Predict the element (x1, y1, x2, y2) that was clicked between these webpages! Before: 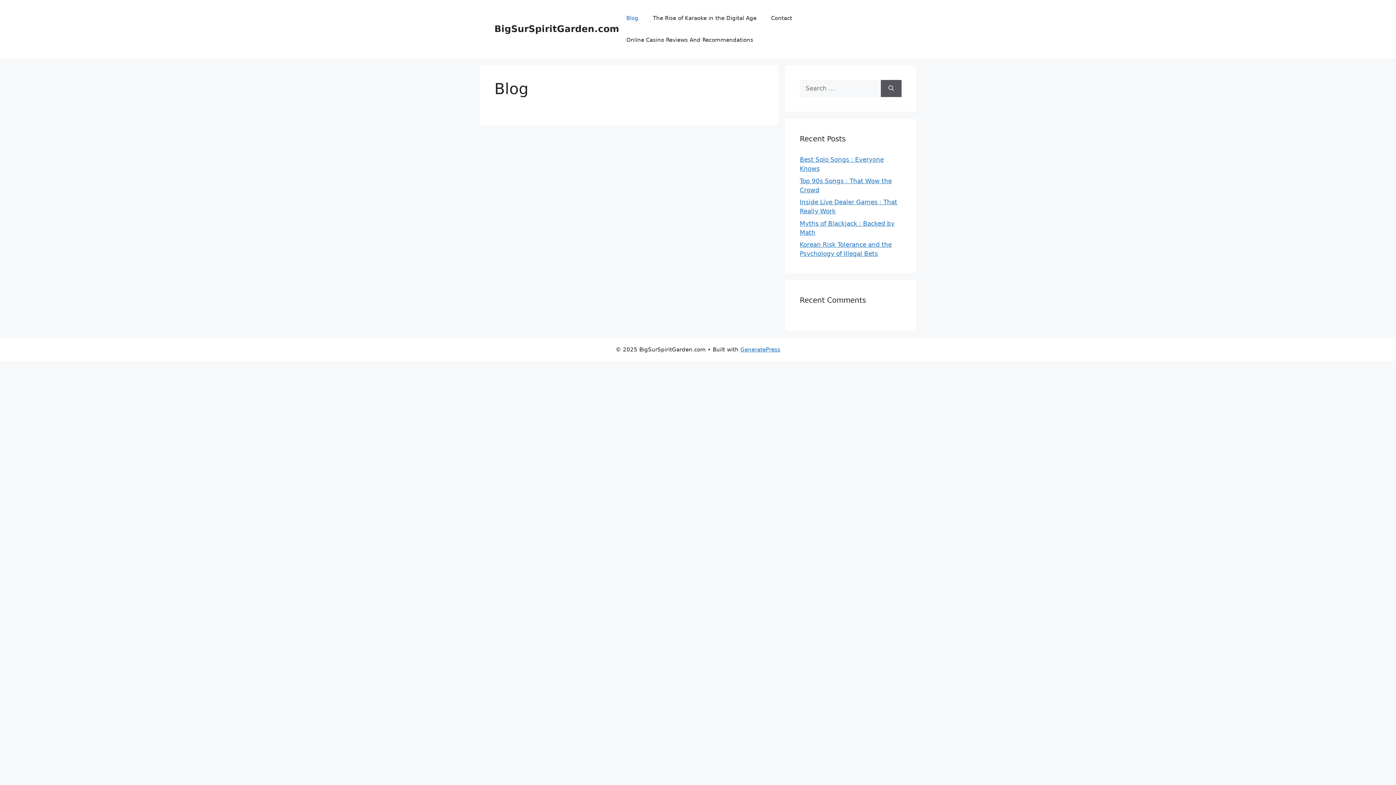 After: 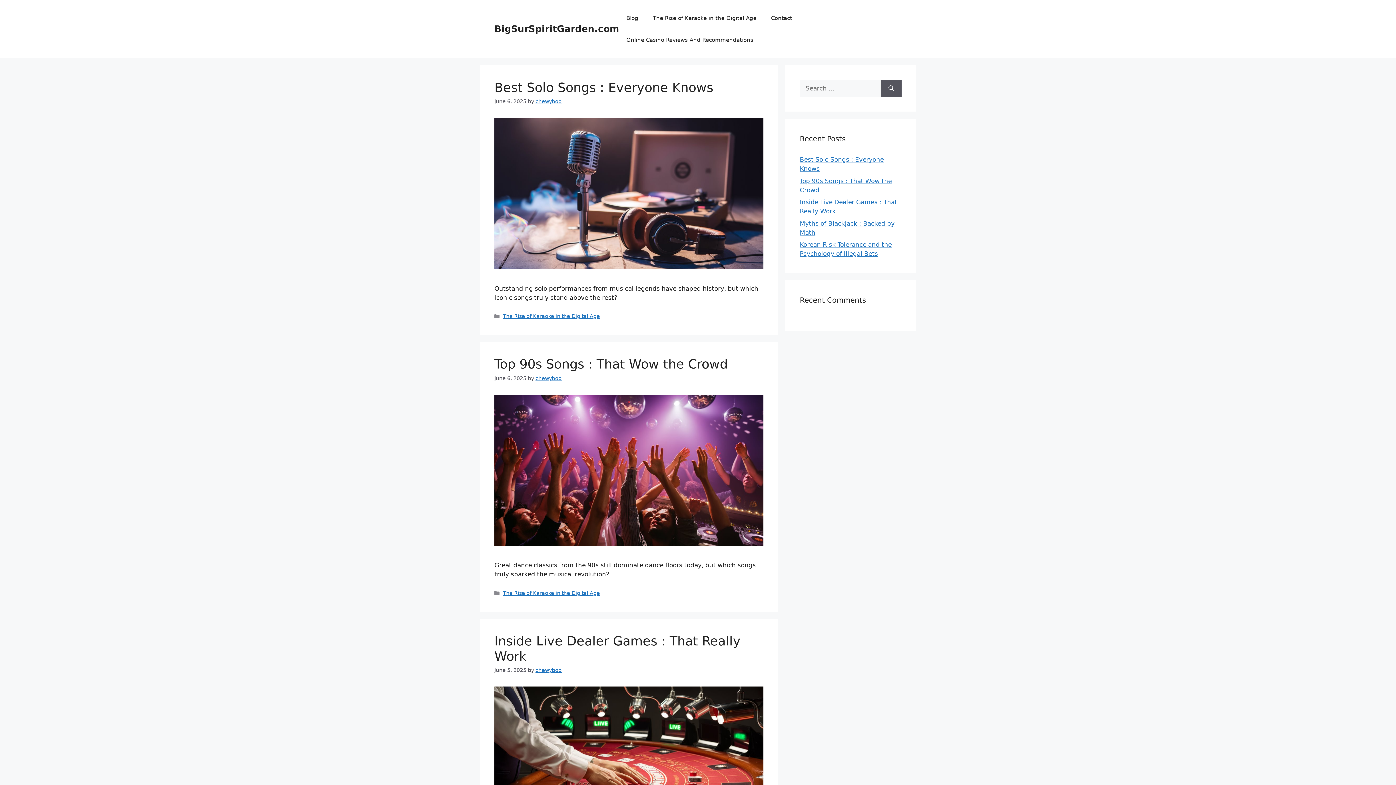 Action: bbox: (494, 23, 619, 34) label: BigSurSpiritGarden.com